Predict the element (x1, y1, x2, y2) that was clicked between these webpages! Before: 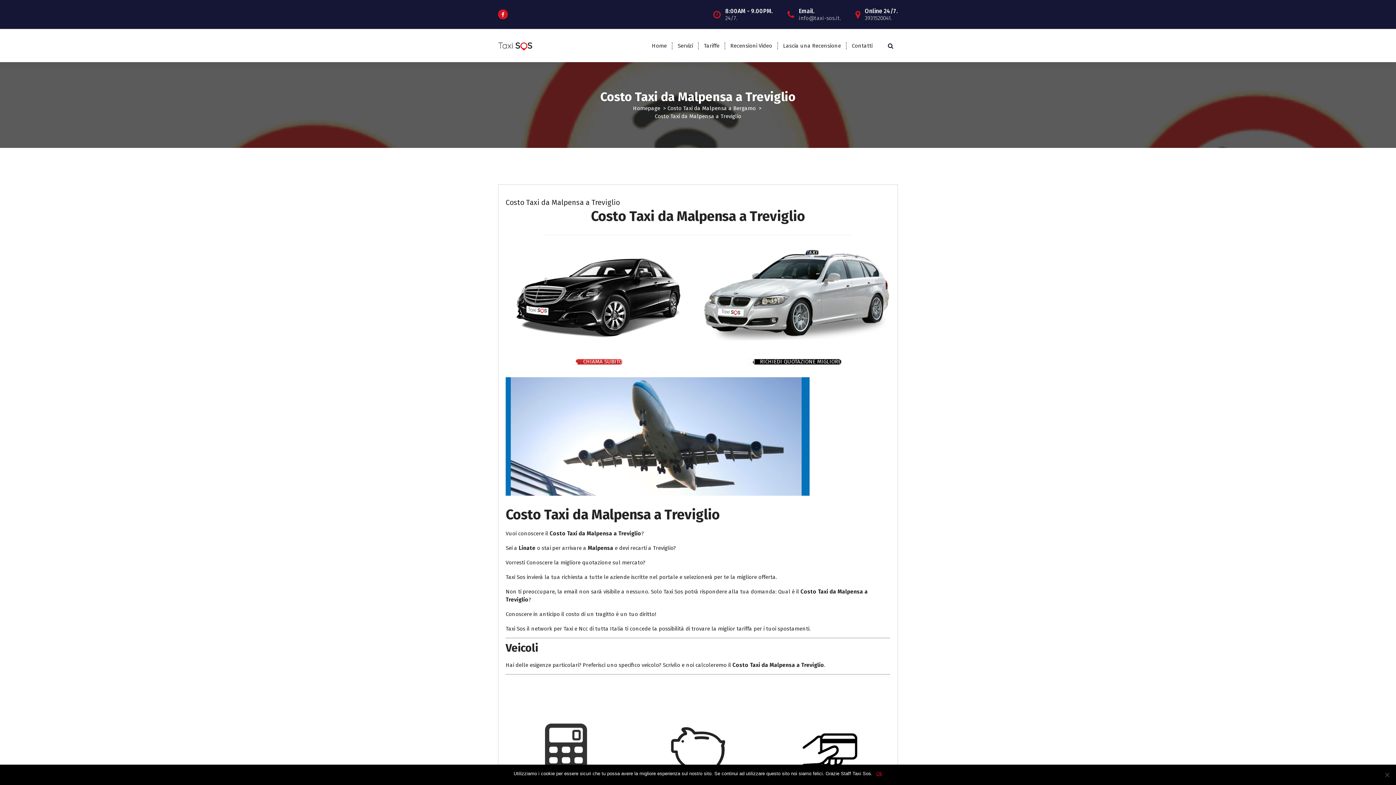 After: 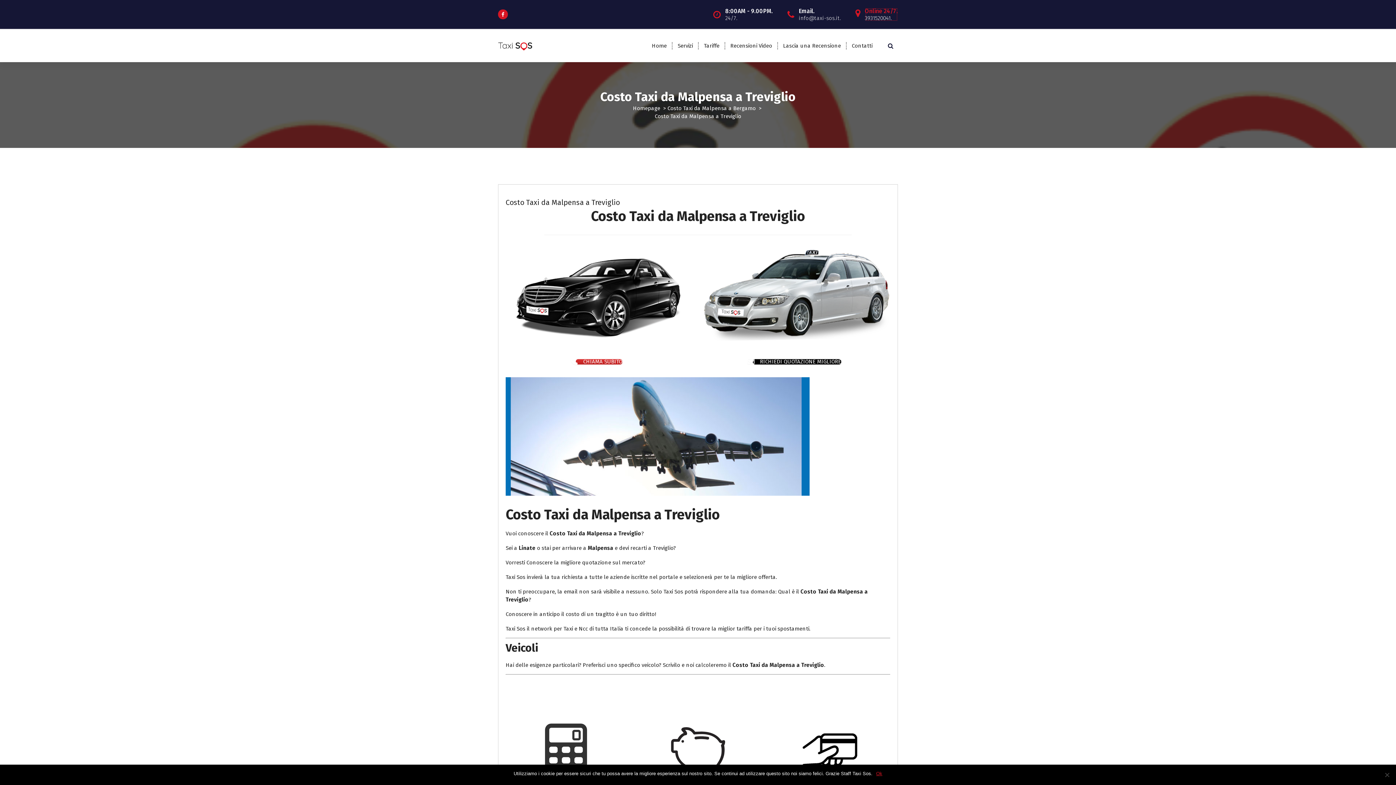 Action: label: Online 24/7.
3931520041. bbox: (865, 7, 898, 21)